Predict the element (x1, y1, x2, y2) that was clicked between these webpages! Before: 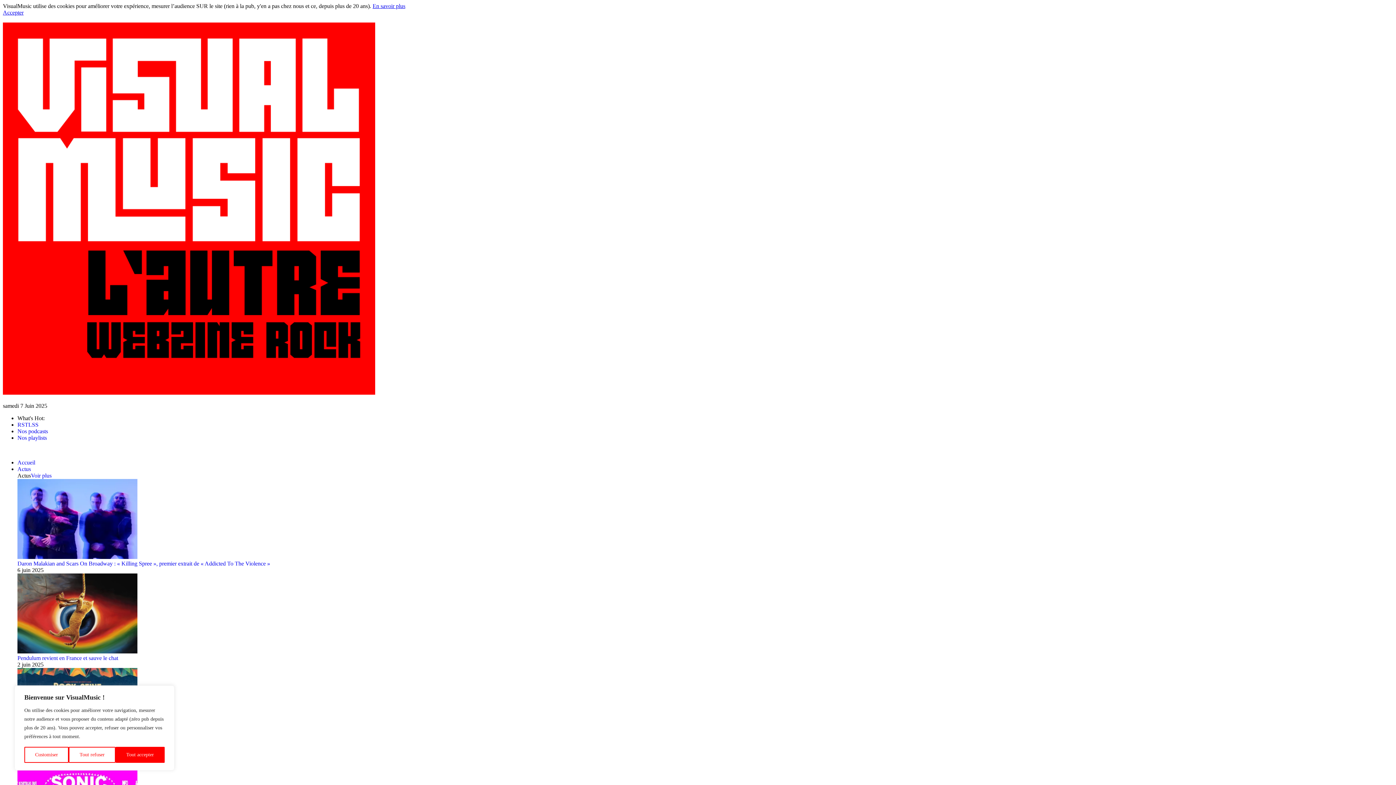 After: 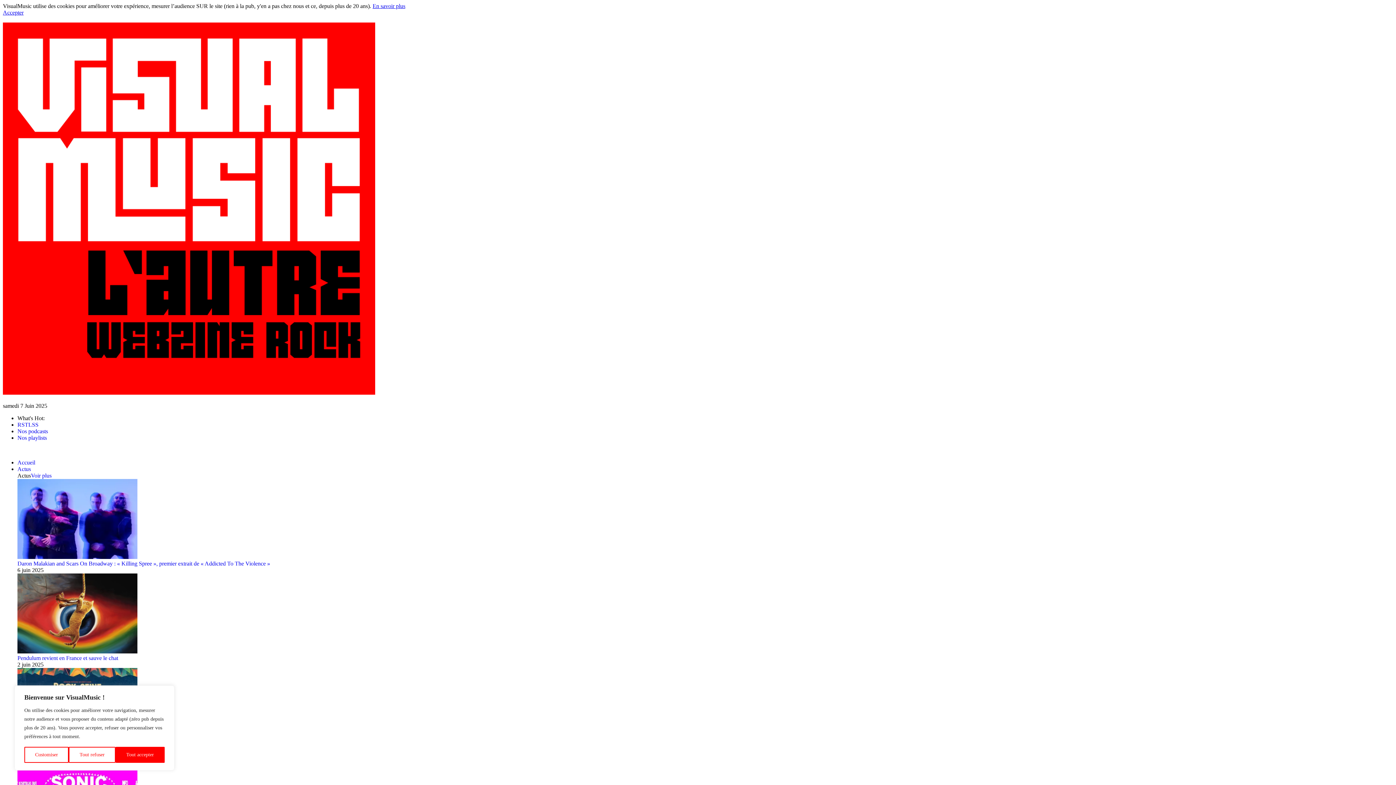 Action: bbox: (17, 648, 137, 654)